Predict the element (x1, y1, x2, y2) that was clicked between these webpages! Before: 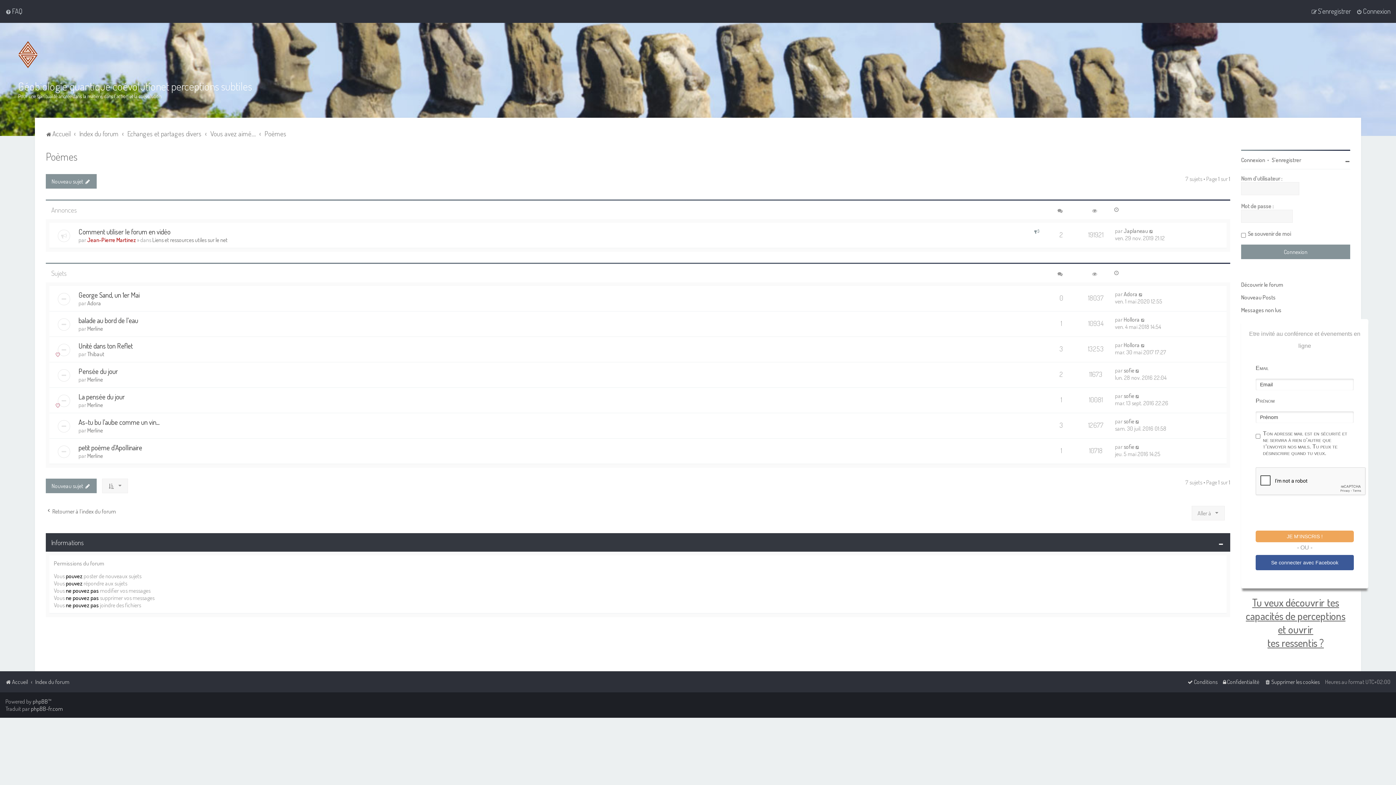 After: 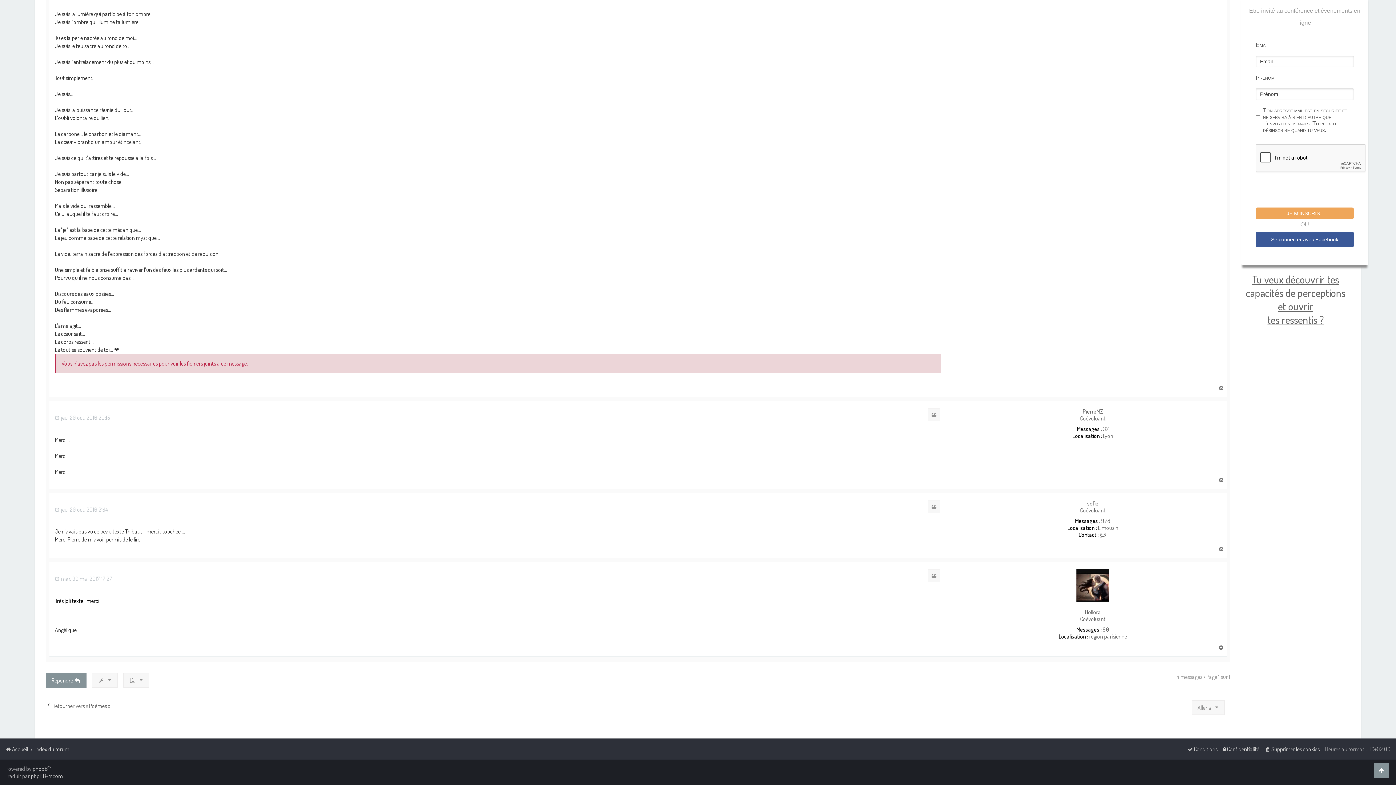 Action: bbox: (1141, 341, 1145, 348)